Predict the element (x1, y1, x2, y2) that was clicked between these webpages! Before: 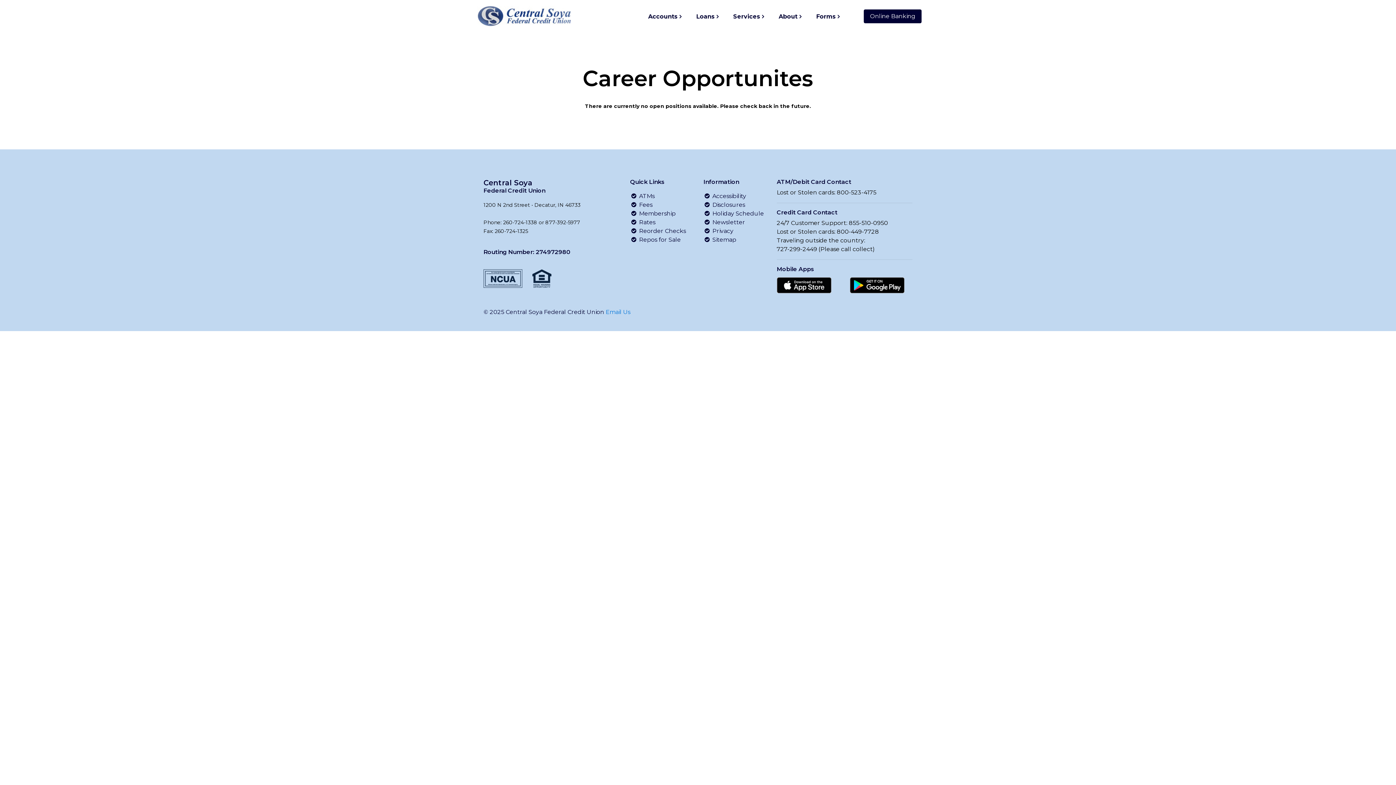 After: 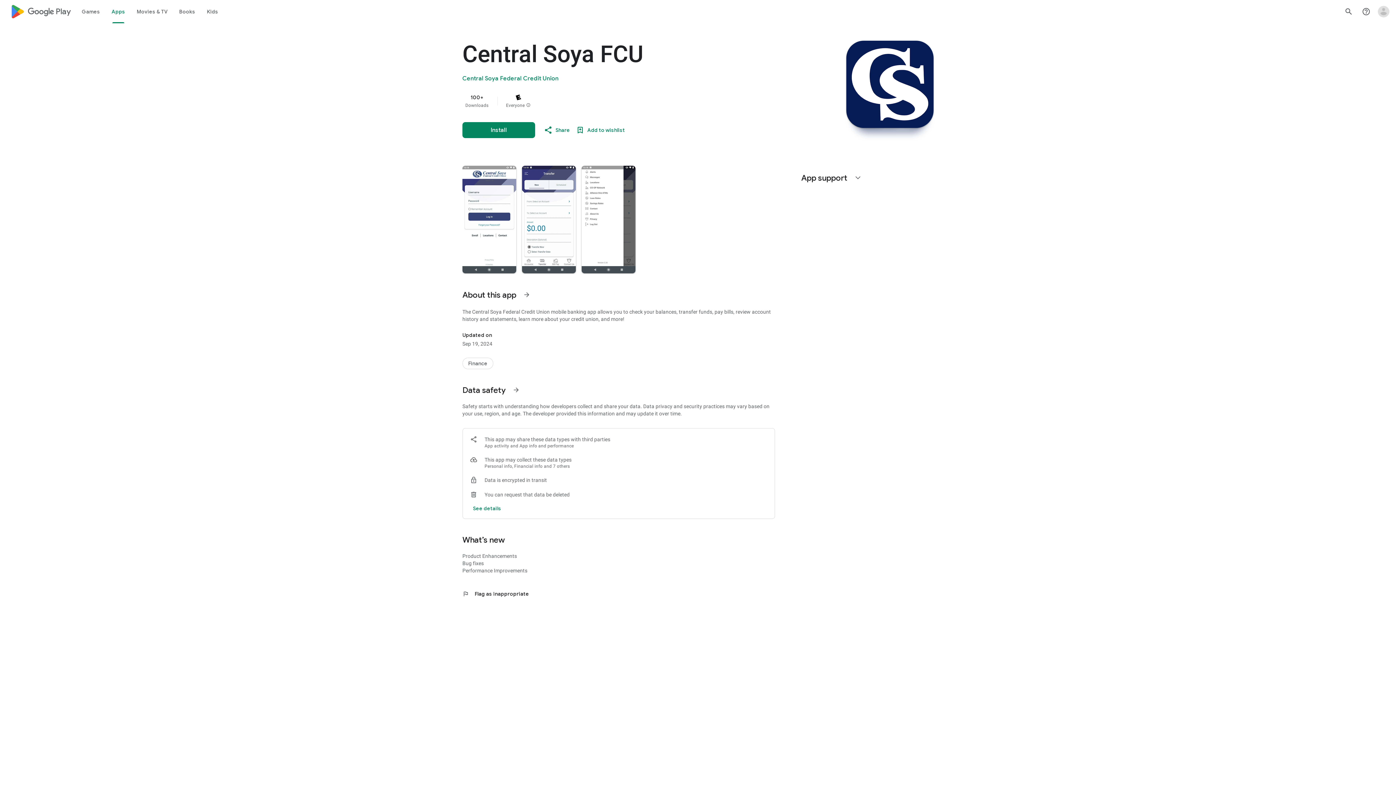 Action: bbox: (850, 281, 904, 288)